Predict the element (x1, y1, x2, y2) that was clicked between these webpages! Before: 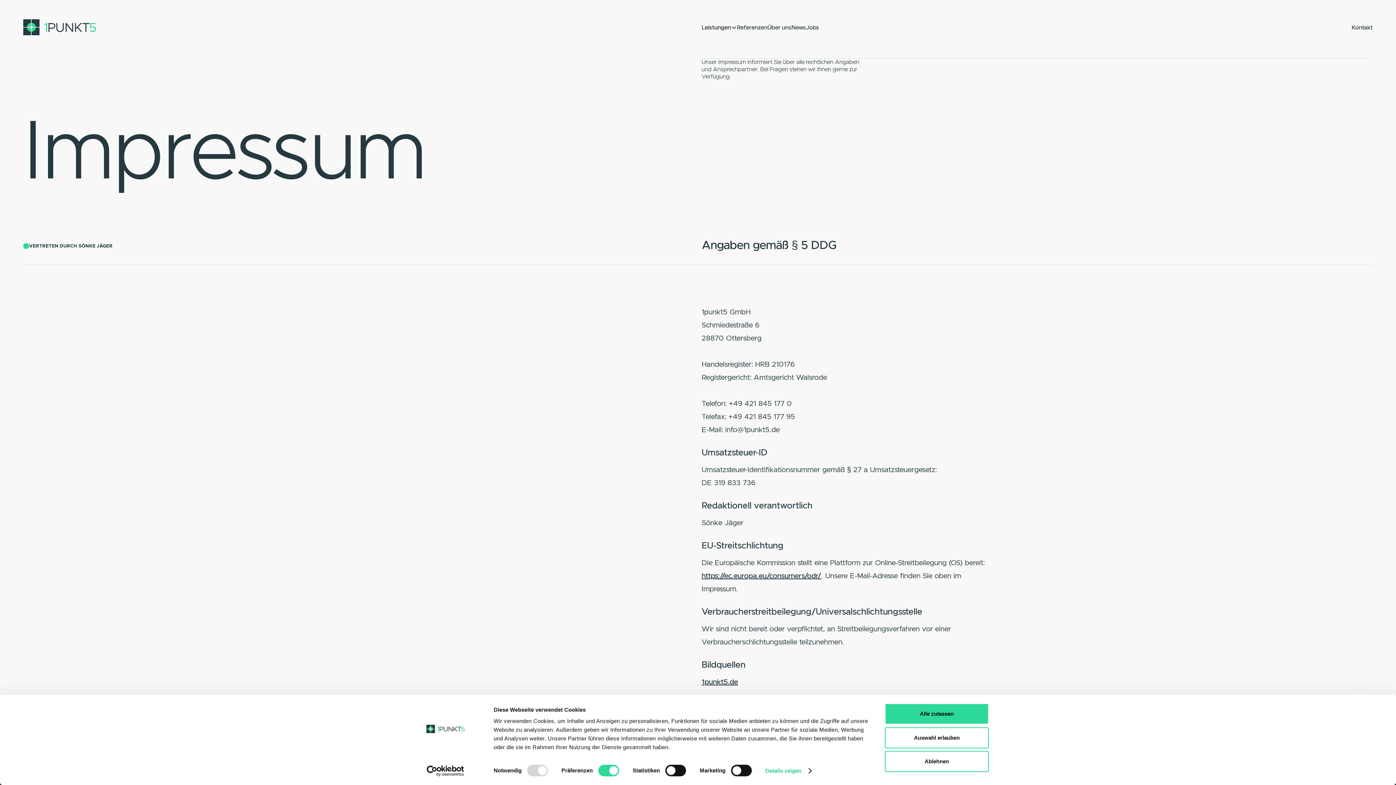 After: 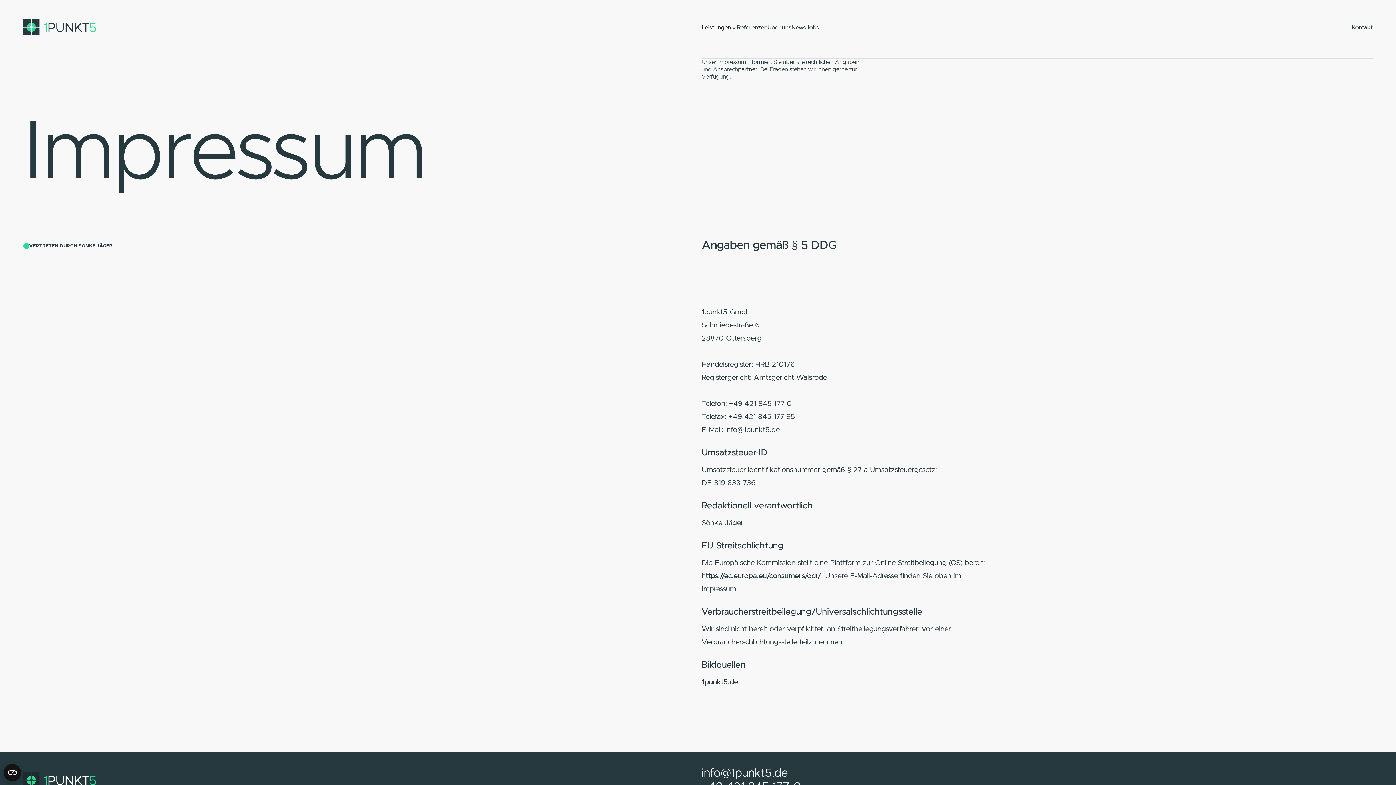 Action: label: Ablehnen bbox: (885, 751, 989, 772)